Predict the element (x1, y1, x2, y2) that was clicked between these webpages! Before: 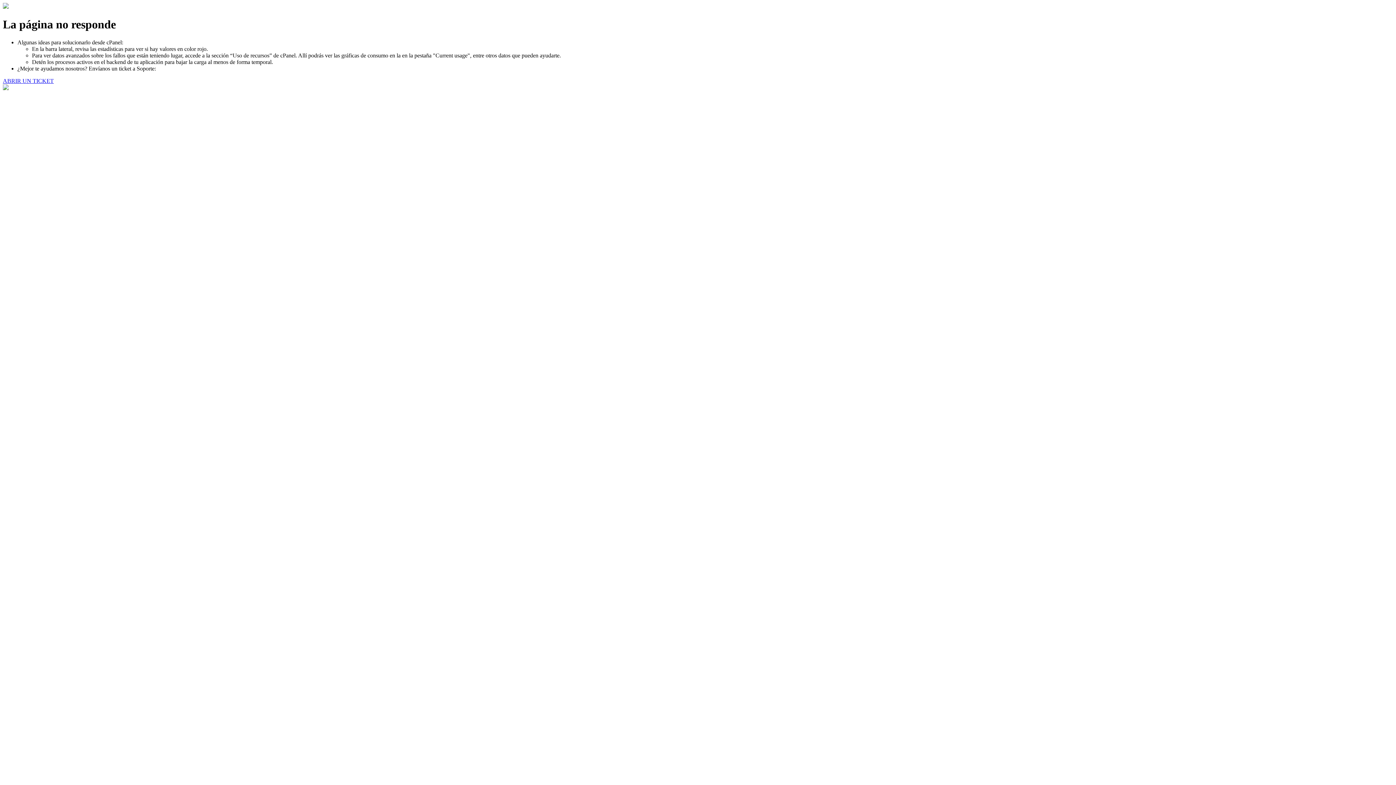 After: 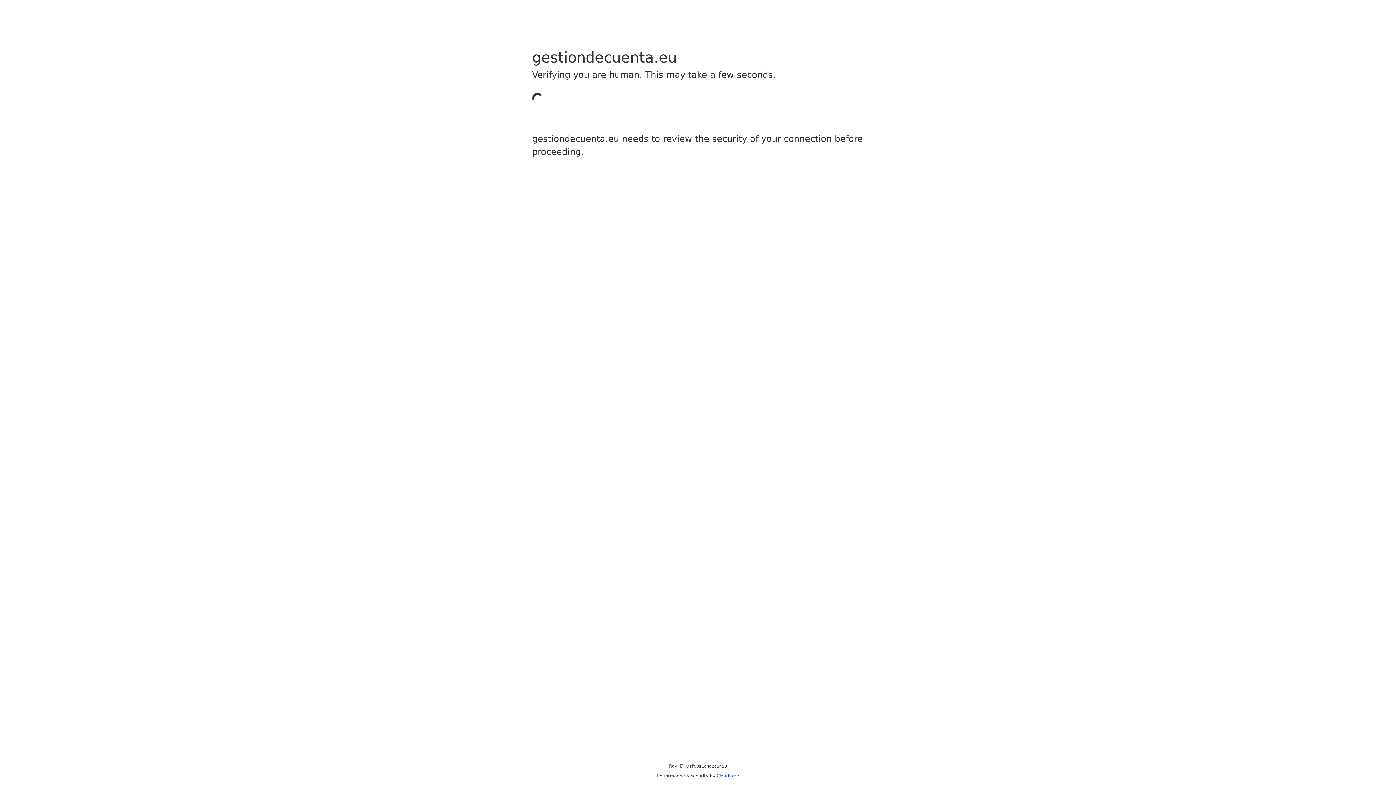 Action: bbox: (2, 77, 53, 83) label: ABRIR UN TICKET